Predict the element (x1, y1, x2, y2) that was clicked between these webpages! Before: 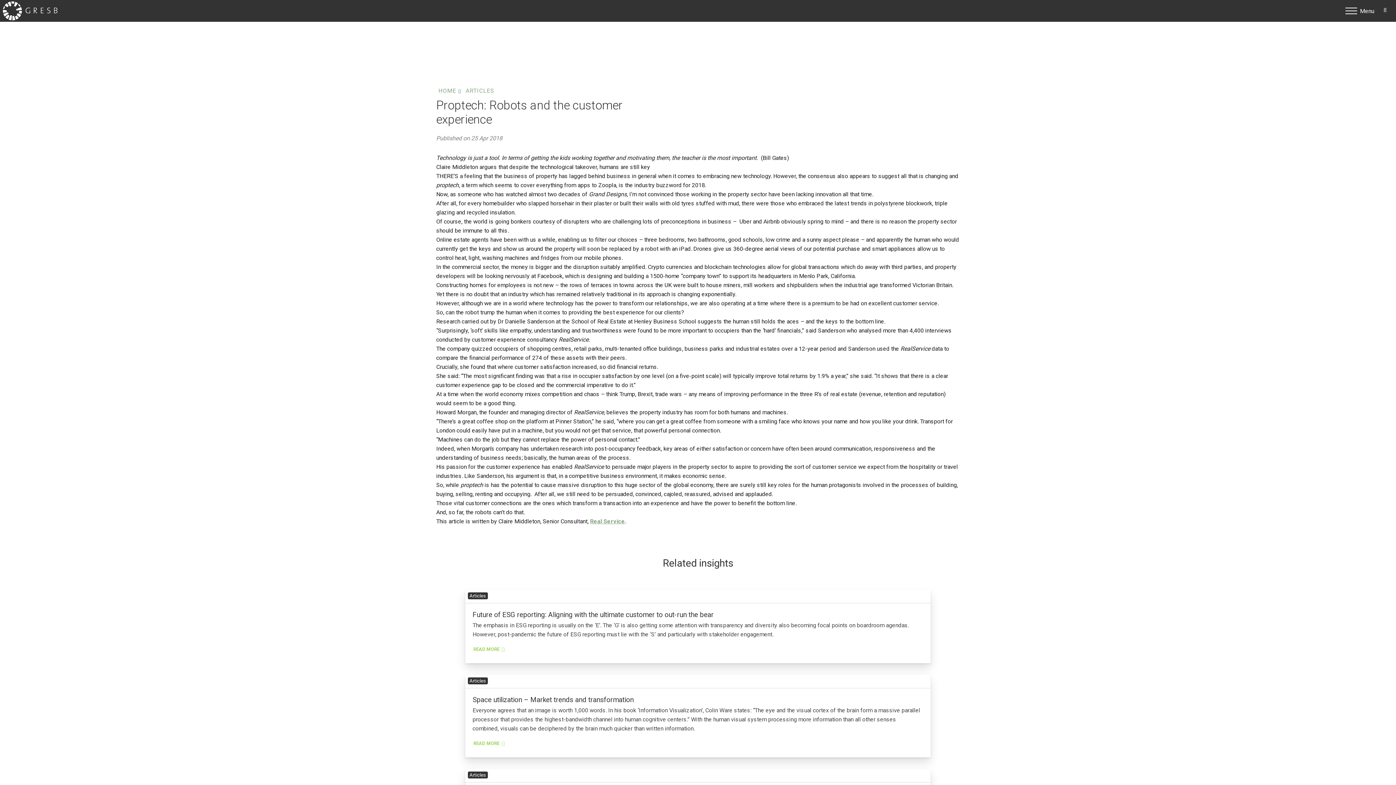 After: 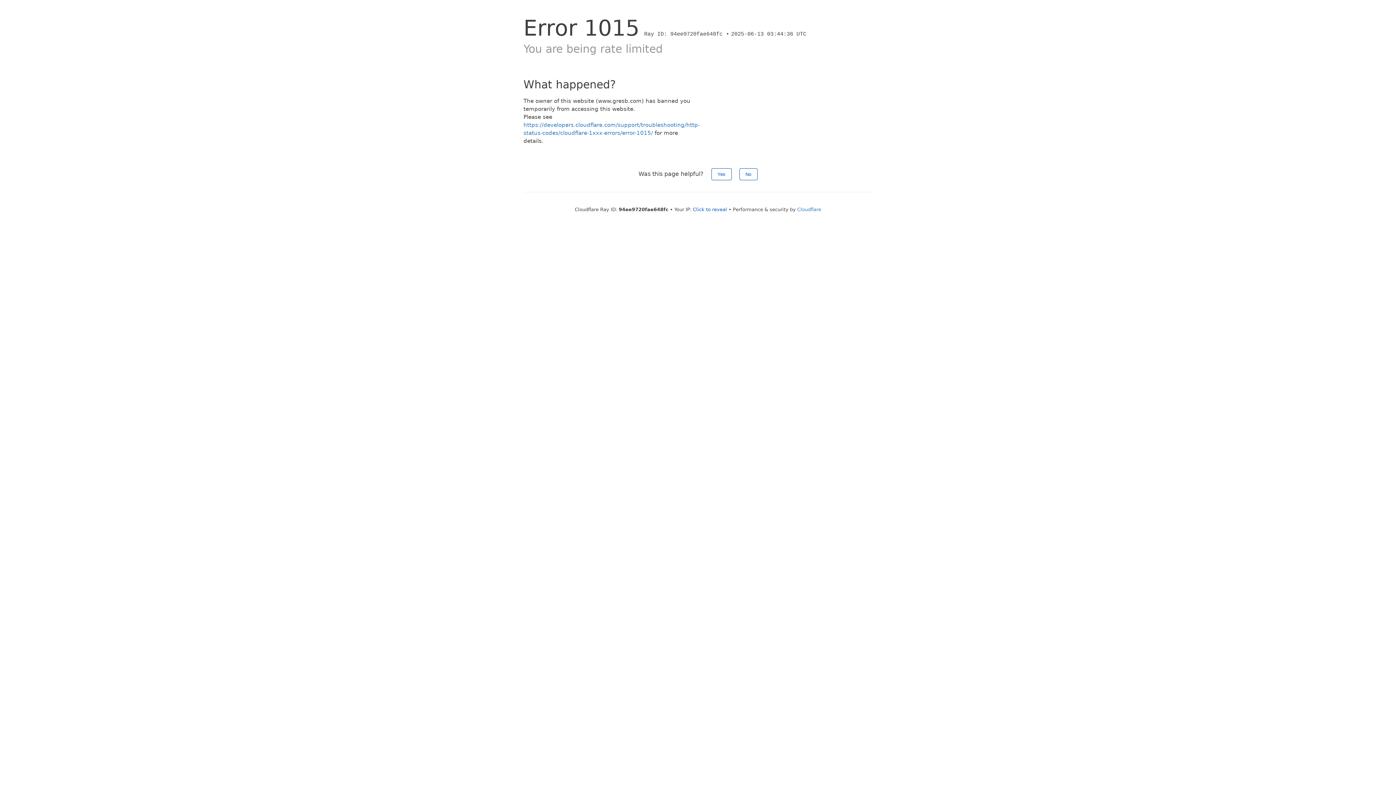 Action: bbox: (2, 1, 57, 20)